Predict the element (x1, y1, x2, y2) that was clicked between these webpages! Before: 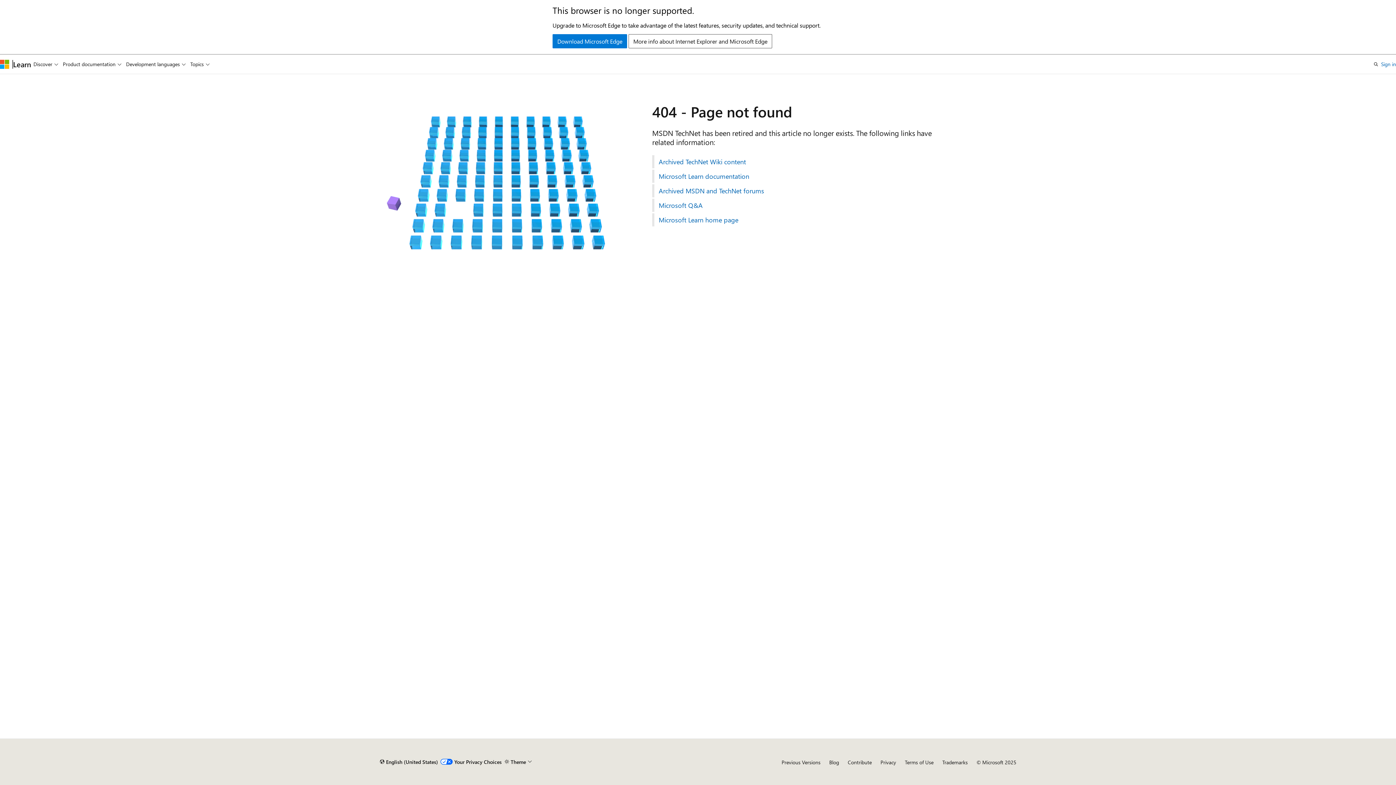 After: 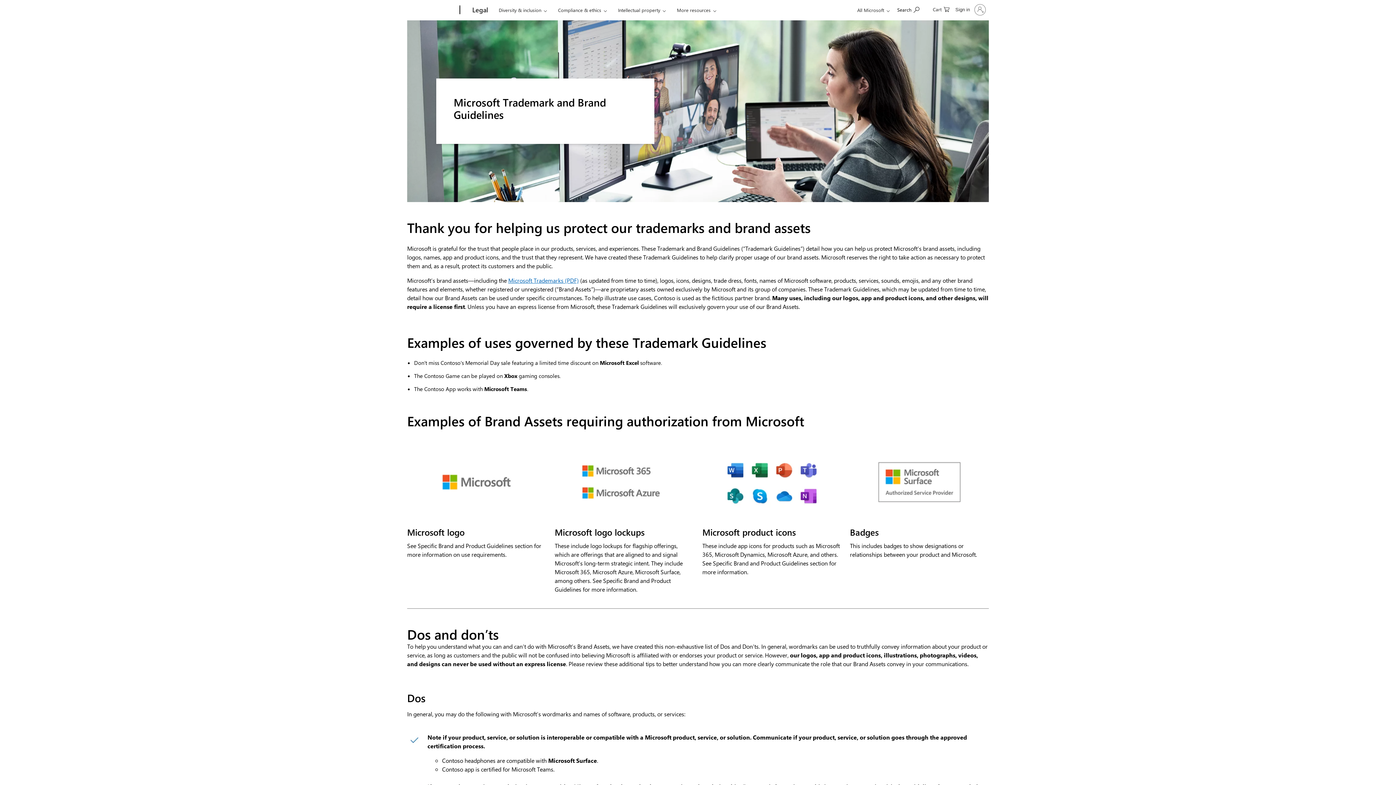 Action: bbox: (942, 759, 968, 766) label: Trademarks